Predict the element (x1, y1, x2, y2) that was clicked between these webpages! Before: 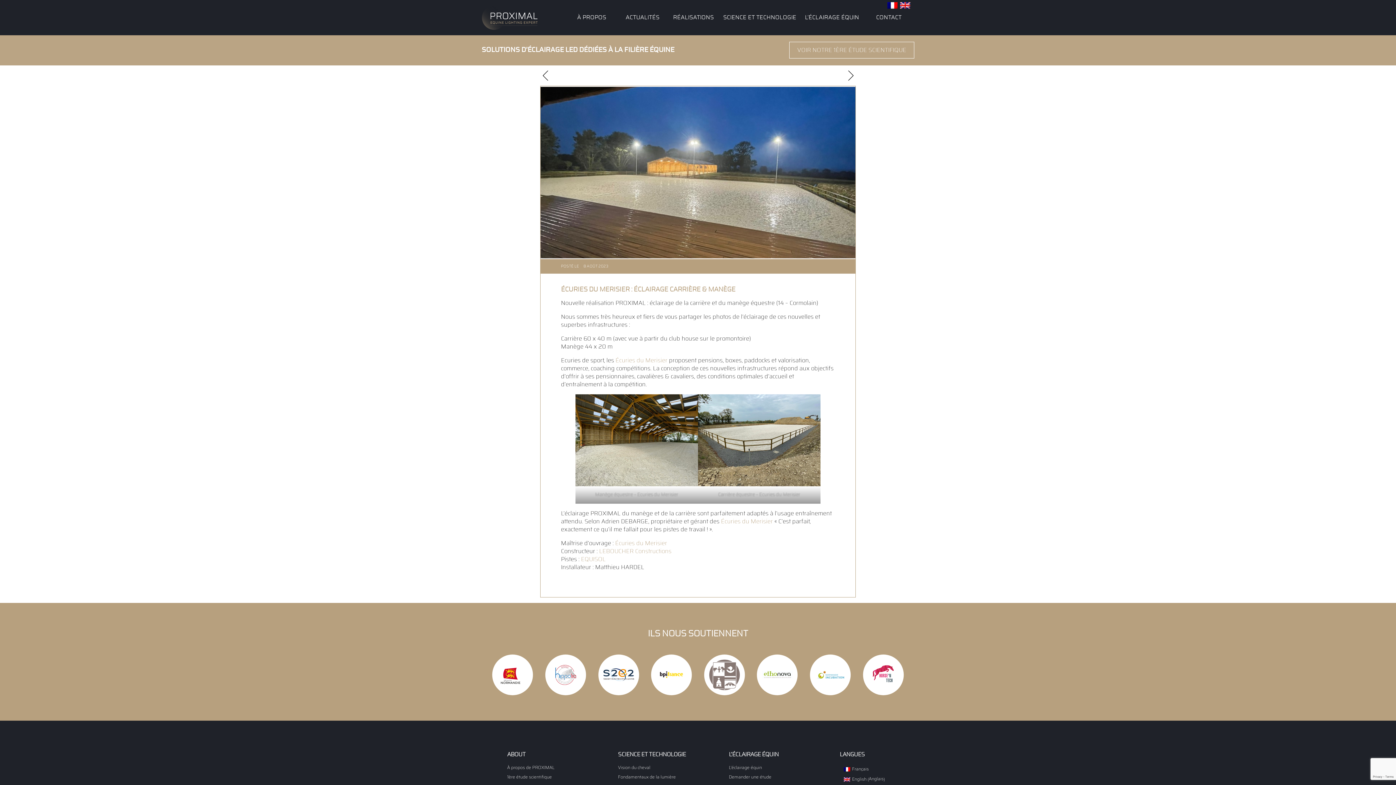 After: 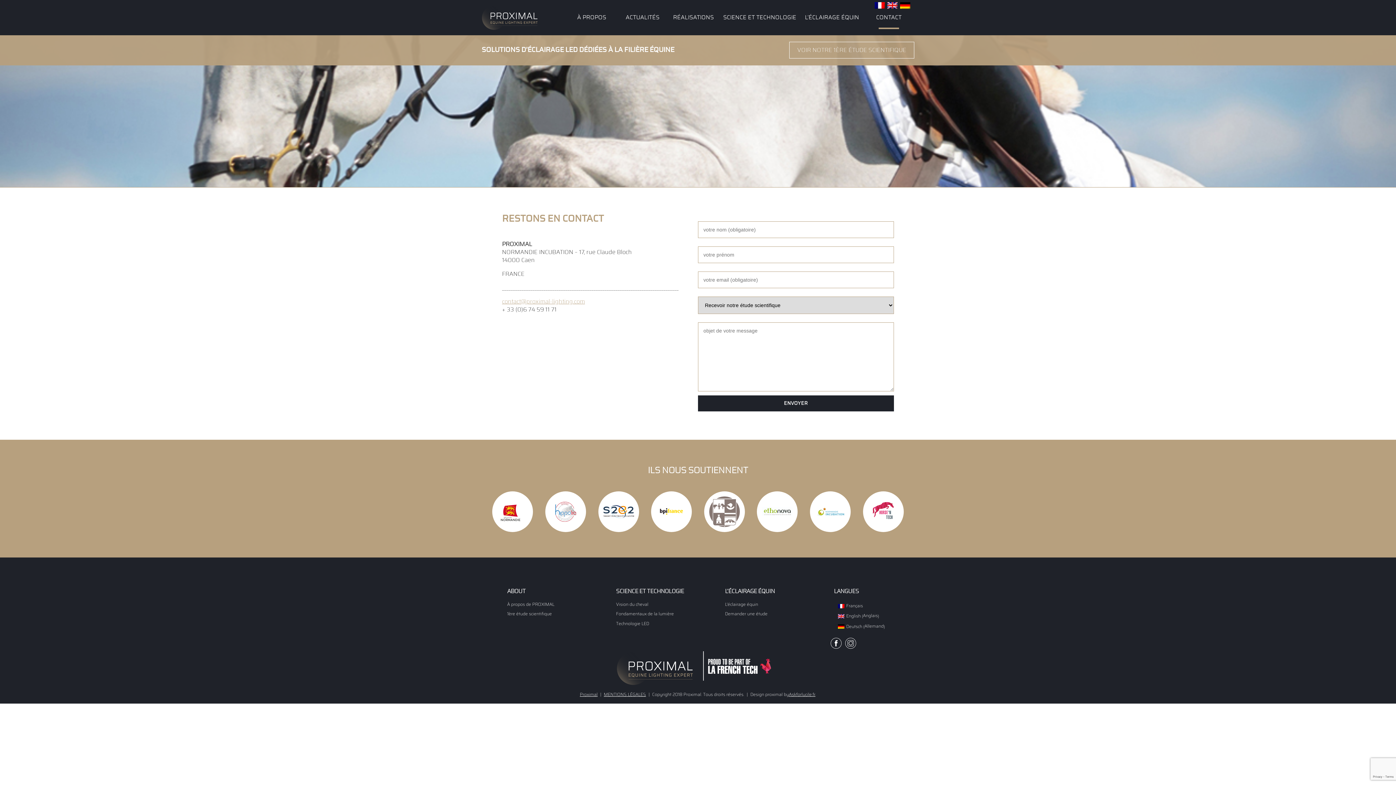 Action: bbox: (863, 0, 914, 35) label: CONTACT